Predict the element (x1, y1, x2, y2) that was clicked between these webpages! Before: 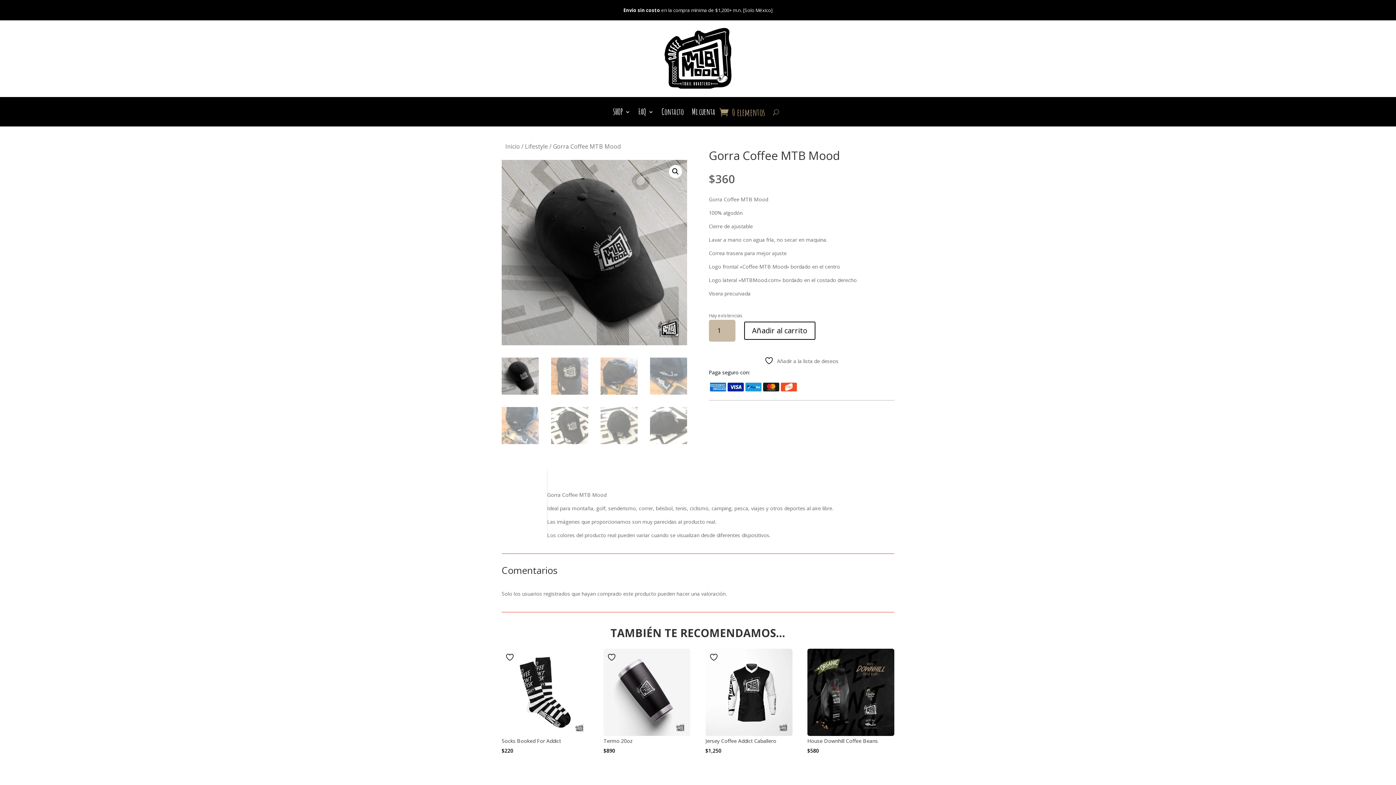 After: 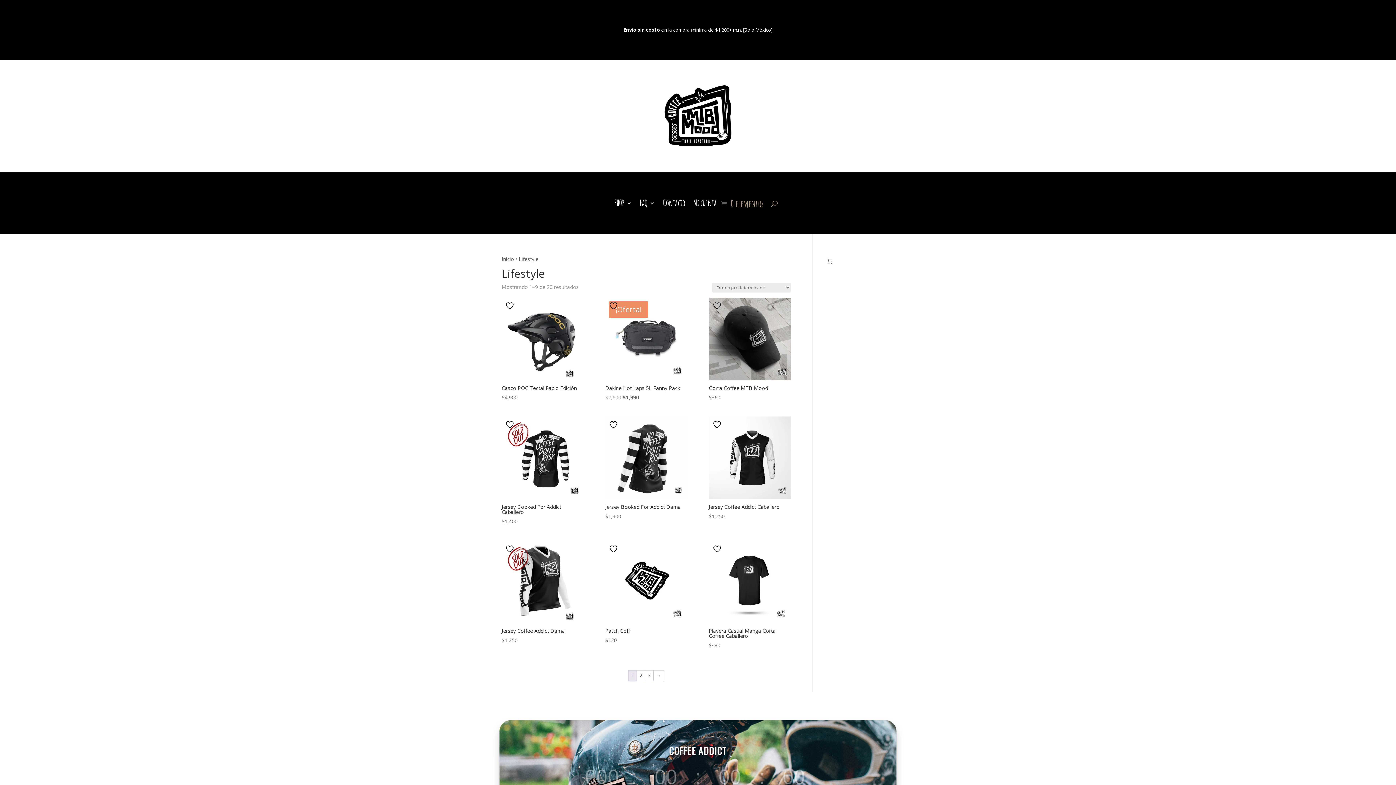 Action: label: Lifestyle bbox: (525, 142, 548, 150)